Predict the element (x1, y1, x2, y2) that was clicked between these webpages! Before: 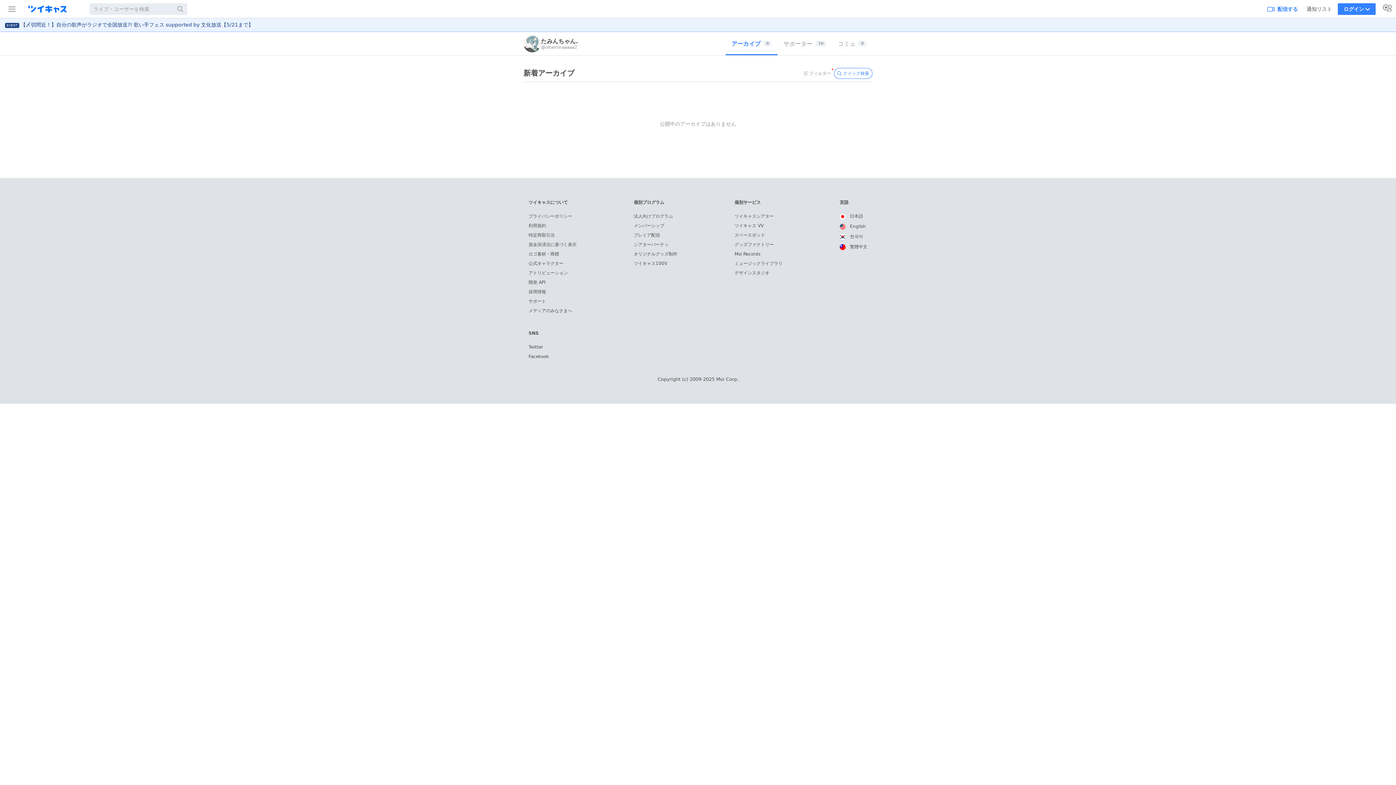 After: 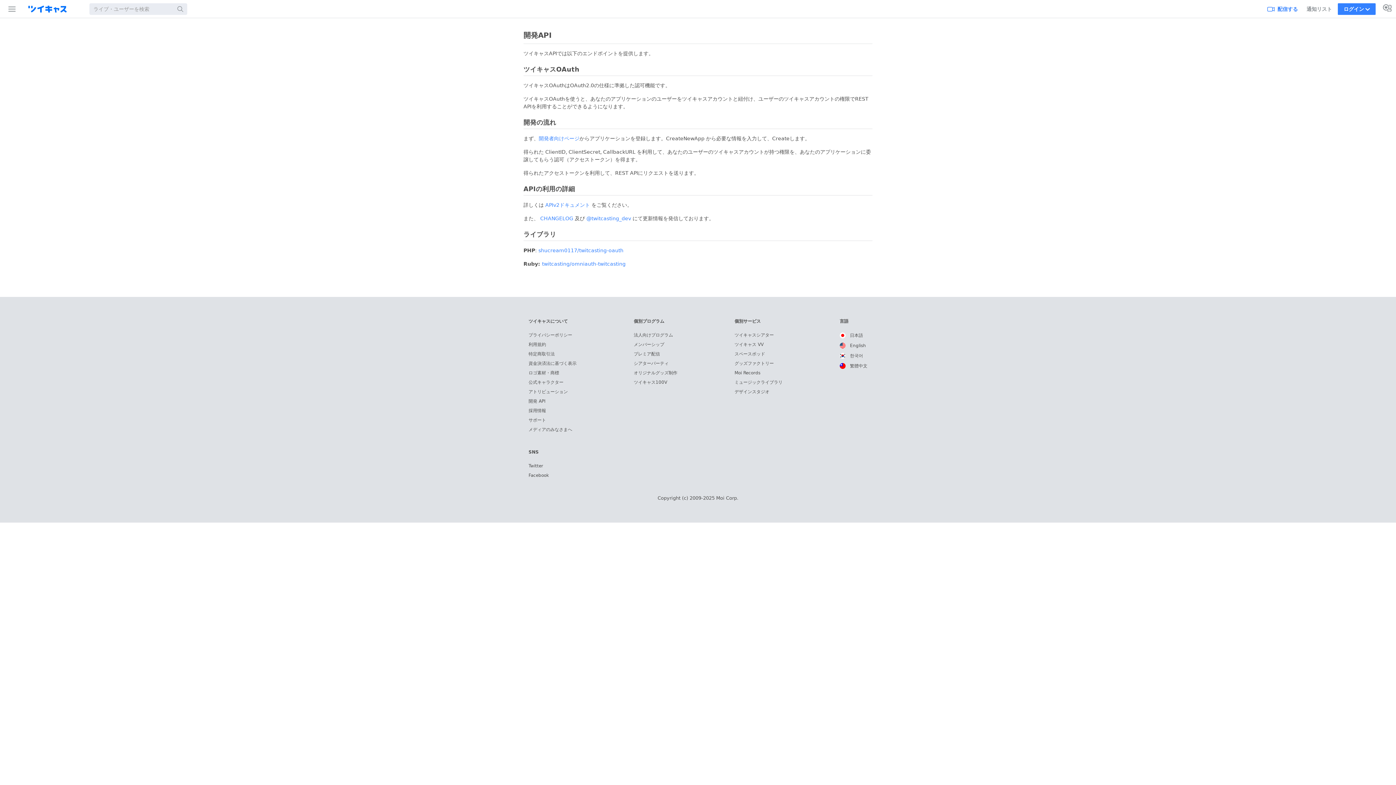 Action: label: 開発 API bbox: (528, 279, 545, 284)